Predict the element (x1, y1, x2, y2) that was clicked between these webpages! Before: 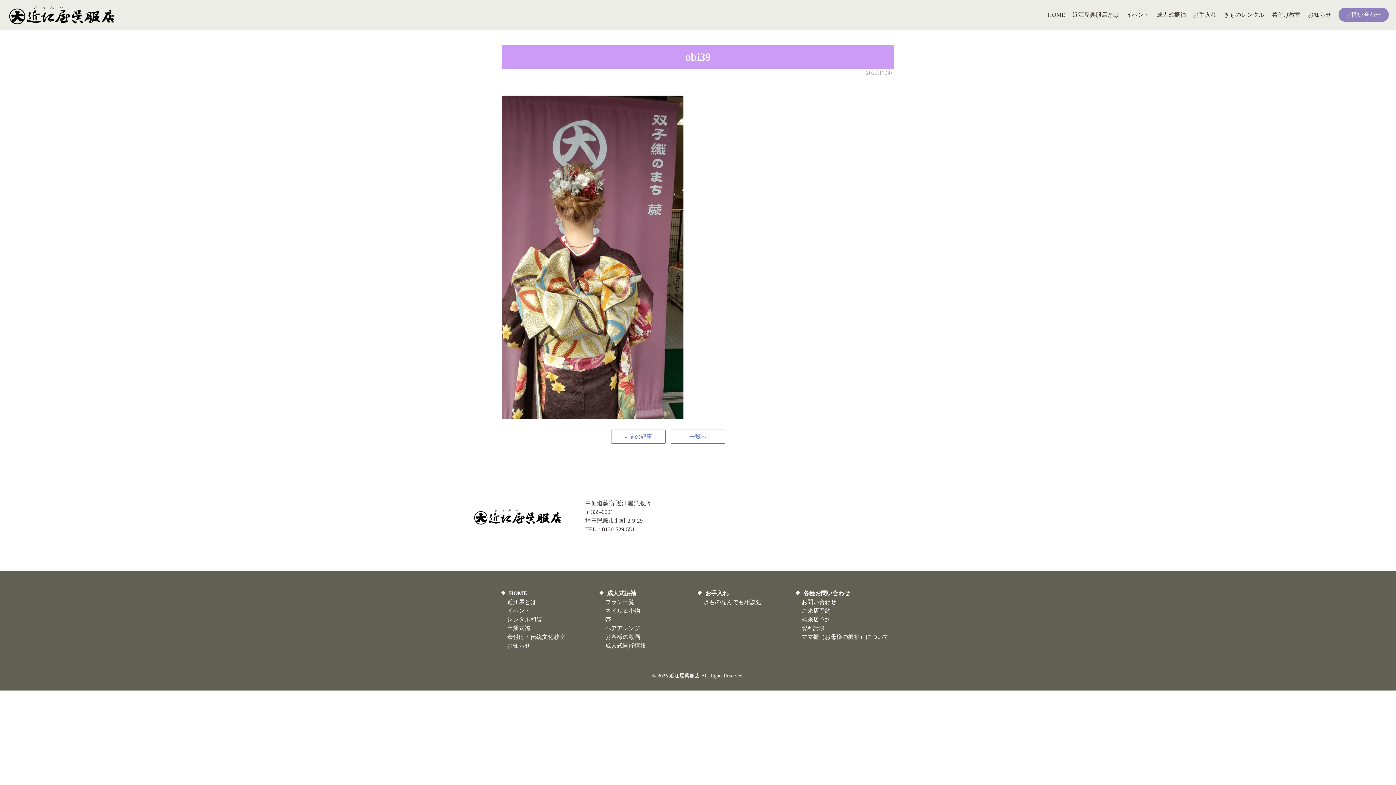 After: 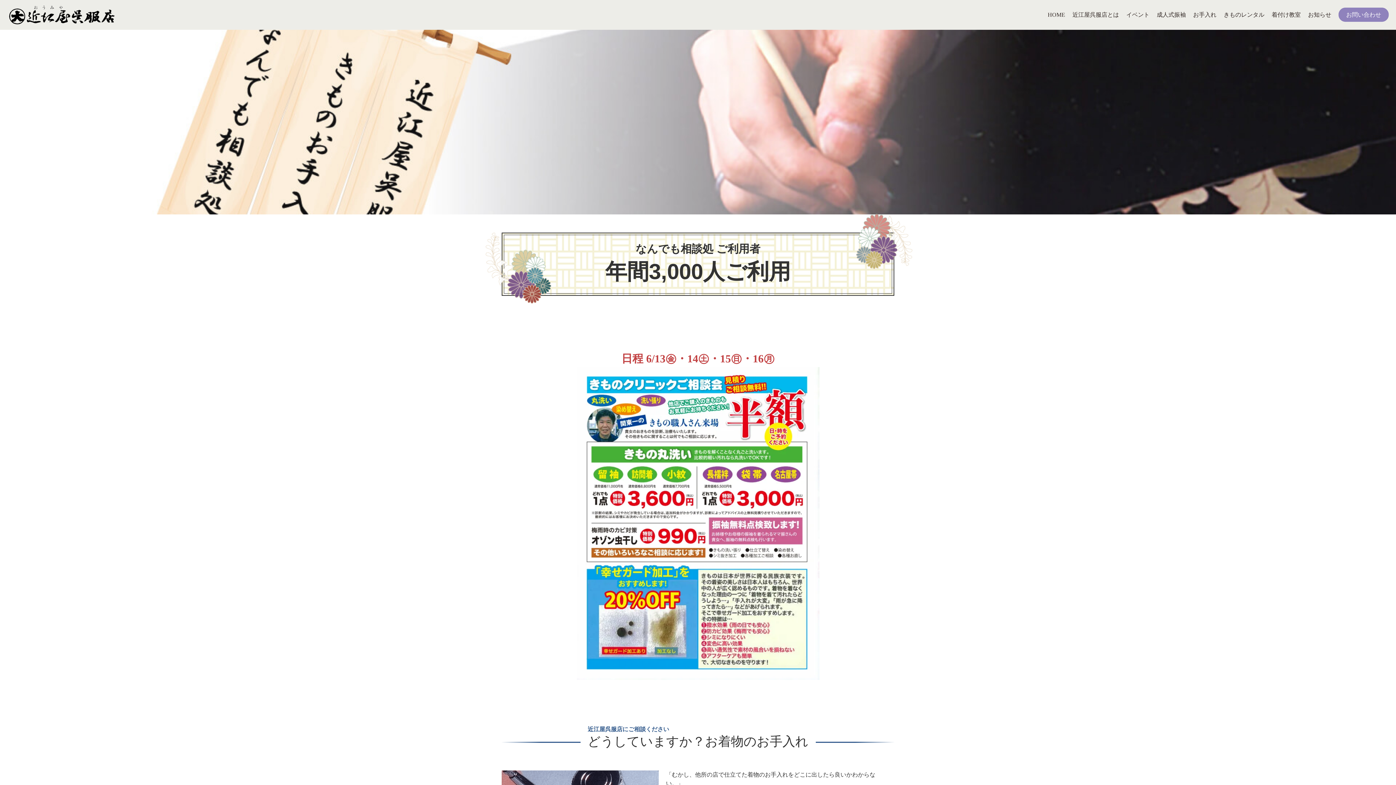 Action: label: きものなんでも相談処 bbox: (698, 599, 761, 605)